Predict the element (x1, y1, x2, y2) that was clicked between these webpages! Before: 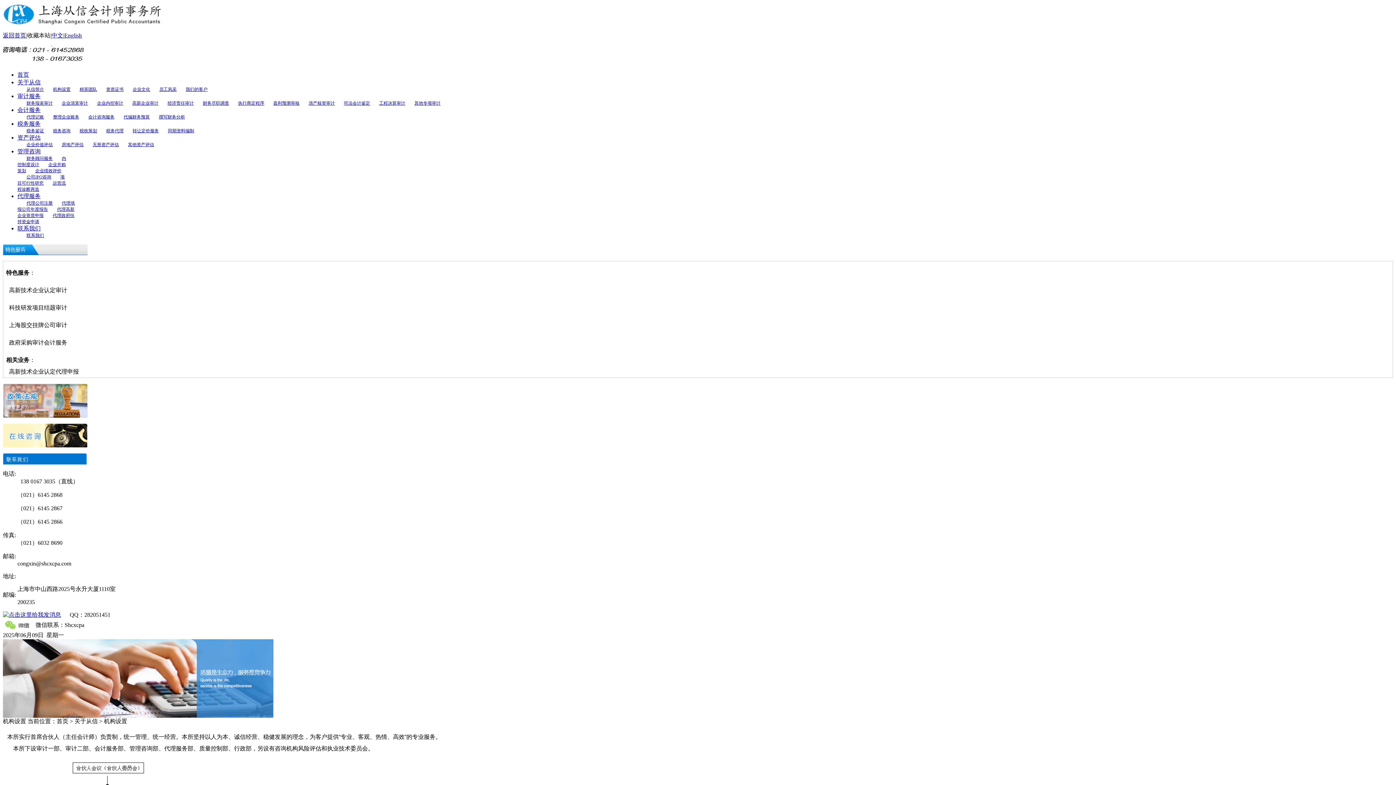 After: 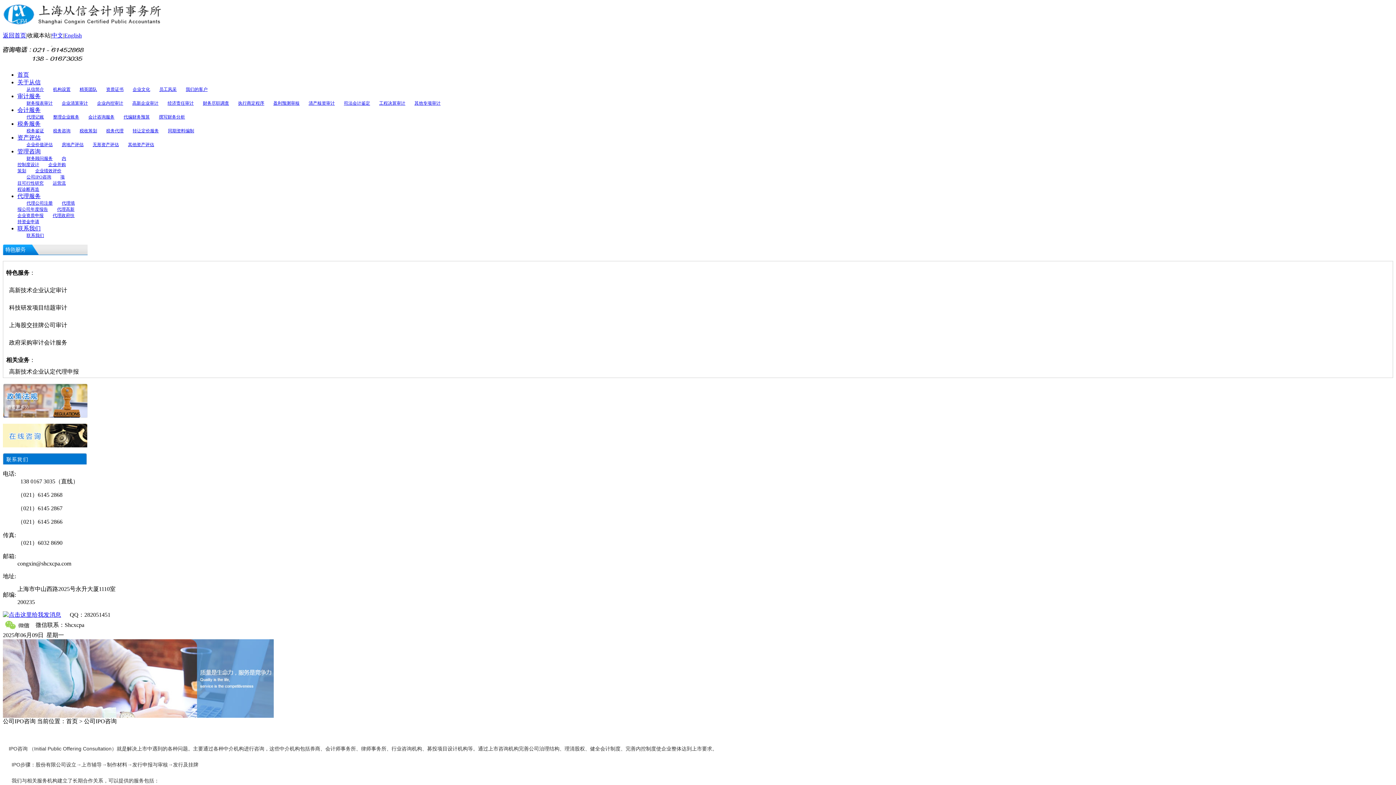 Action: label: 公司IPO咨询 bbox: (17, 174, 51, 179)